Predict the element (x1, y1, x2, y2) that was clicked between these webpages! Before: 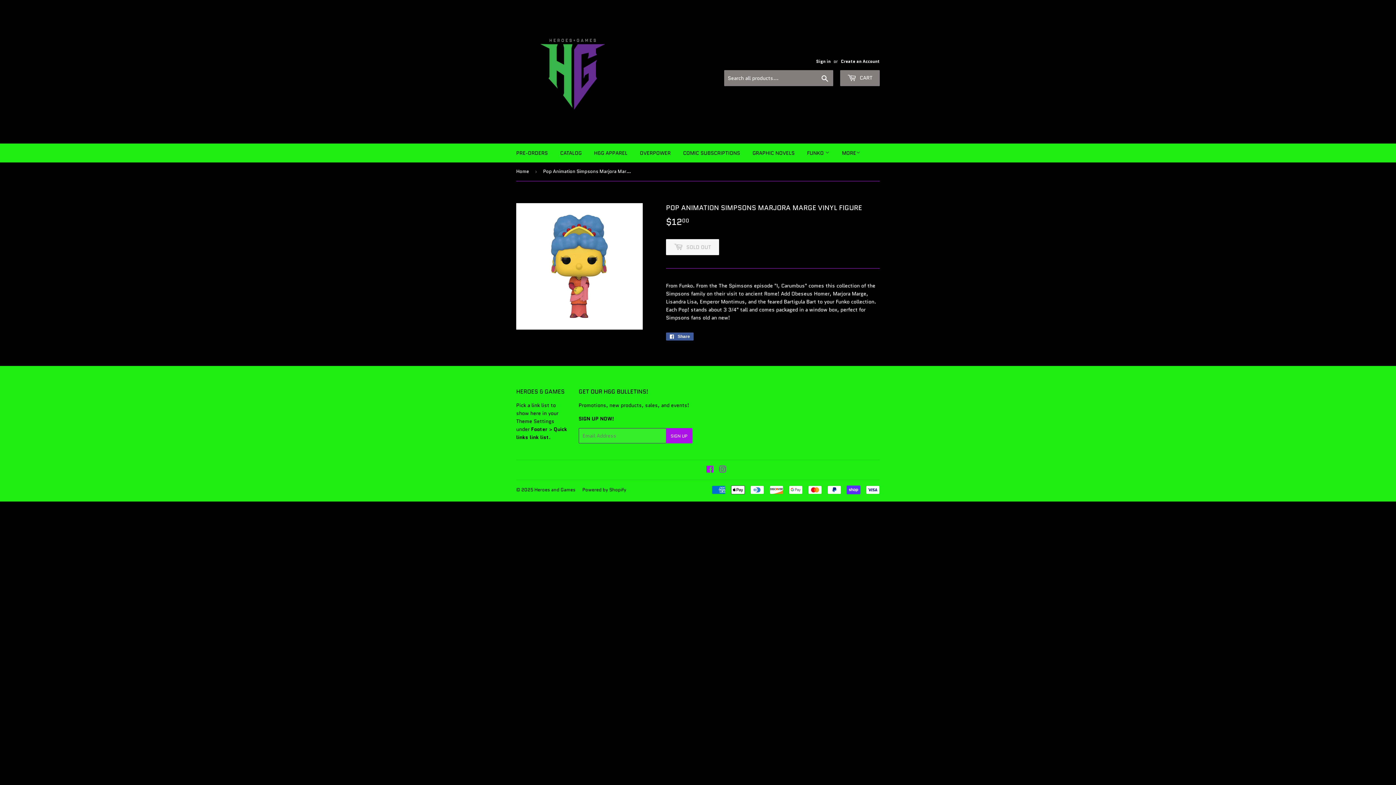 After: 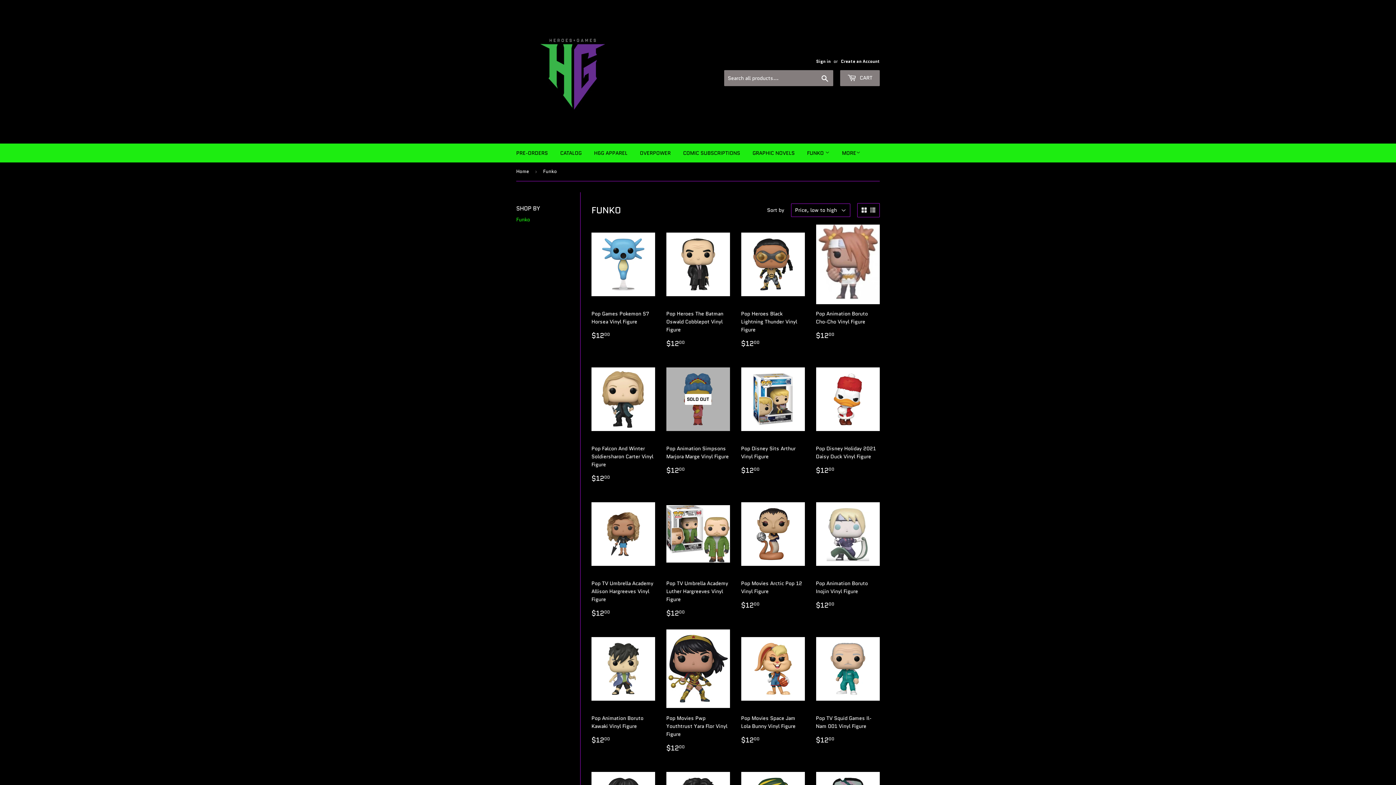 Action: bbox: (801, 143, 835, 162) label: FUNKO 